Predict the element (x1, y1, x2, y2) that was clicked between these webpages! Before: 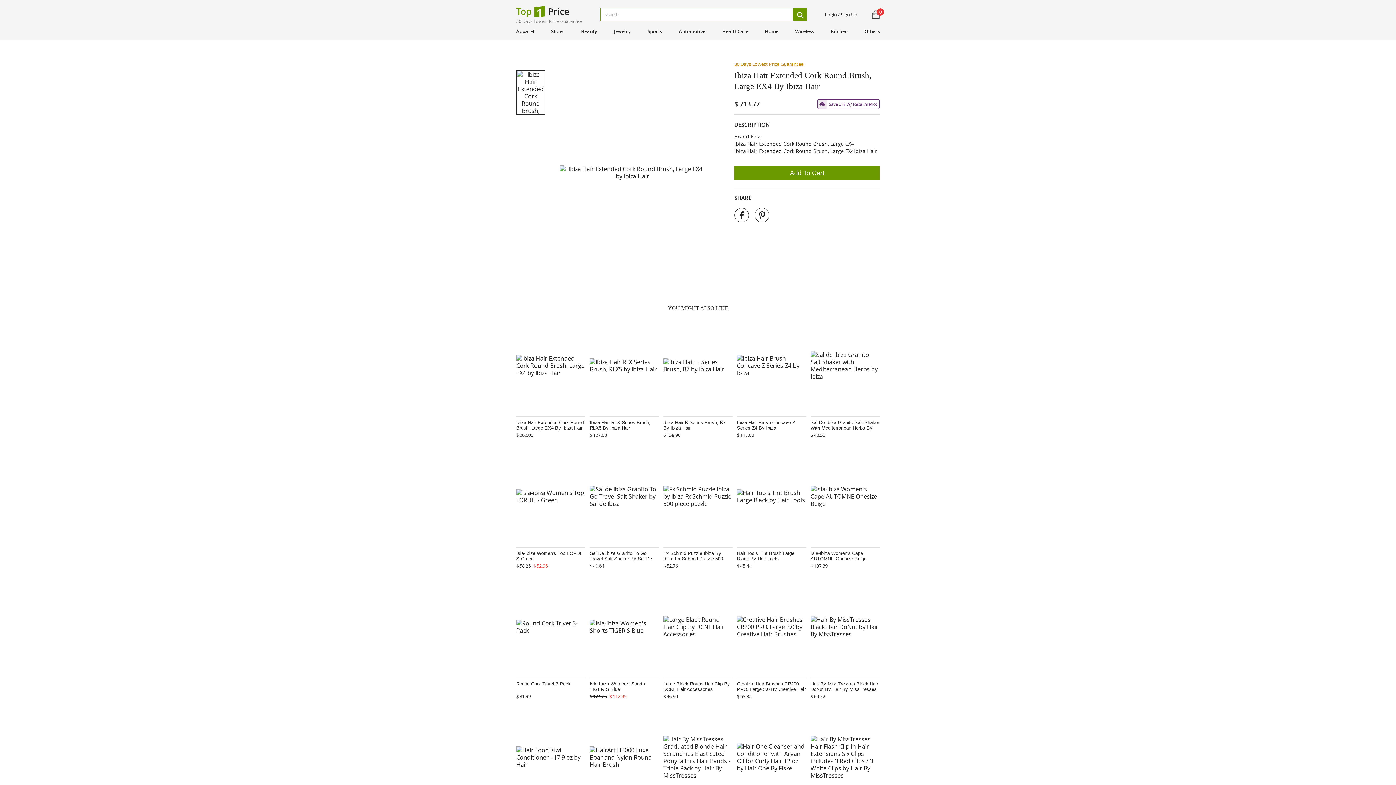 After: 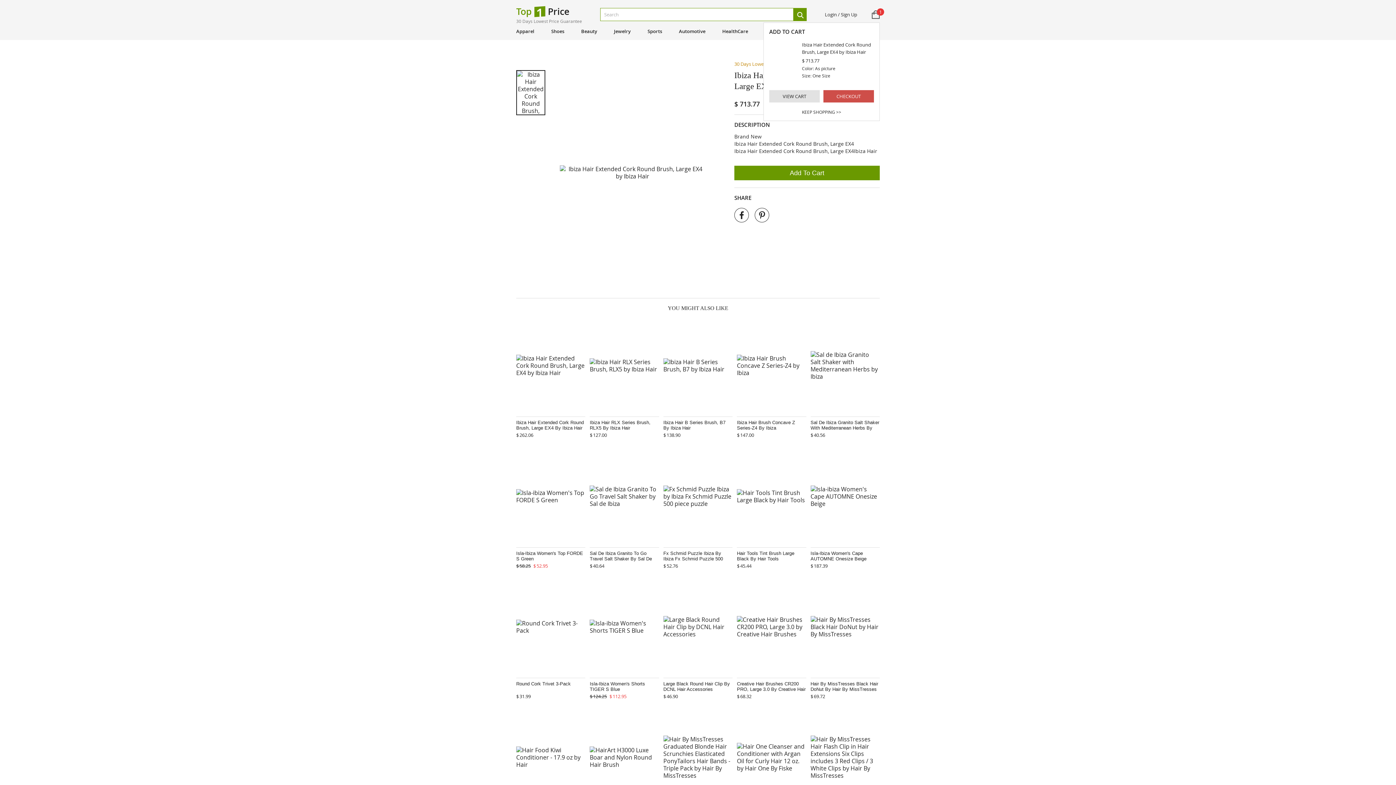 Action: bbox: (734, 165, 880, 180) label: Add To Cart